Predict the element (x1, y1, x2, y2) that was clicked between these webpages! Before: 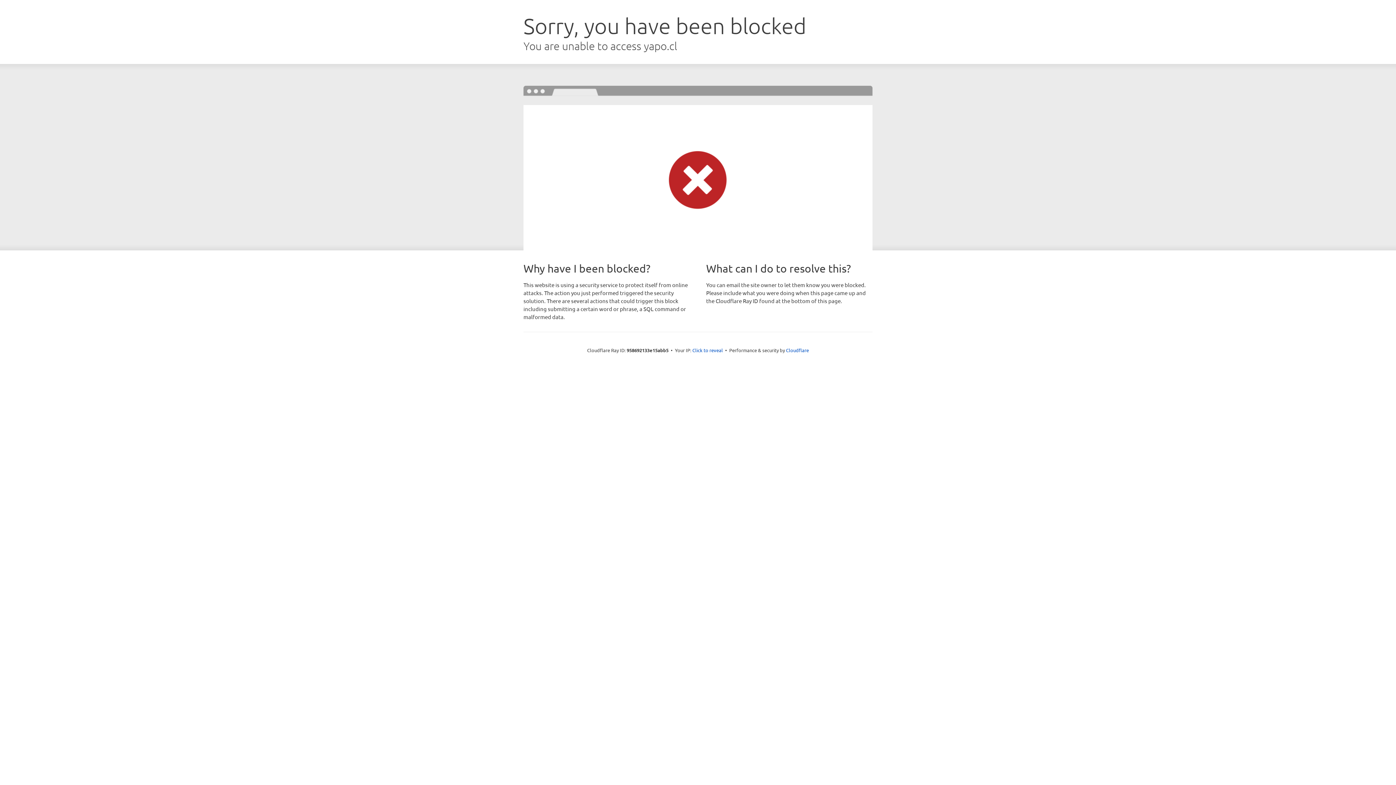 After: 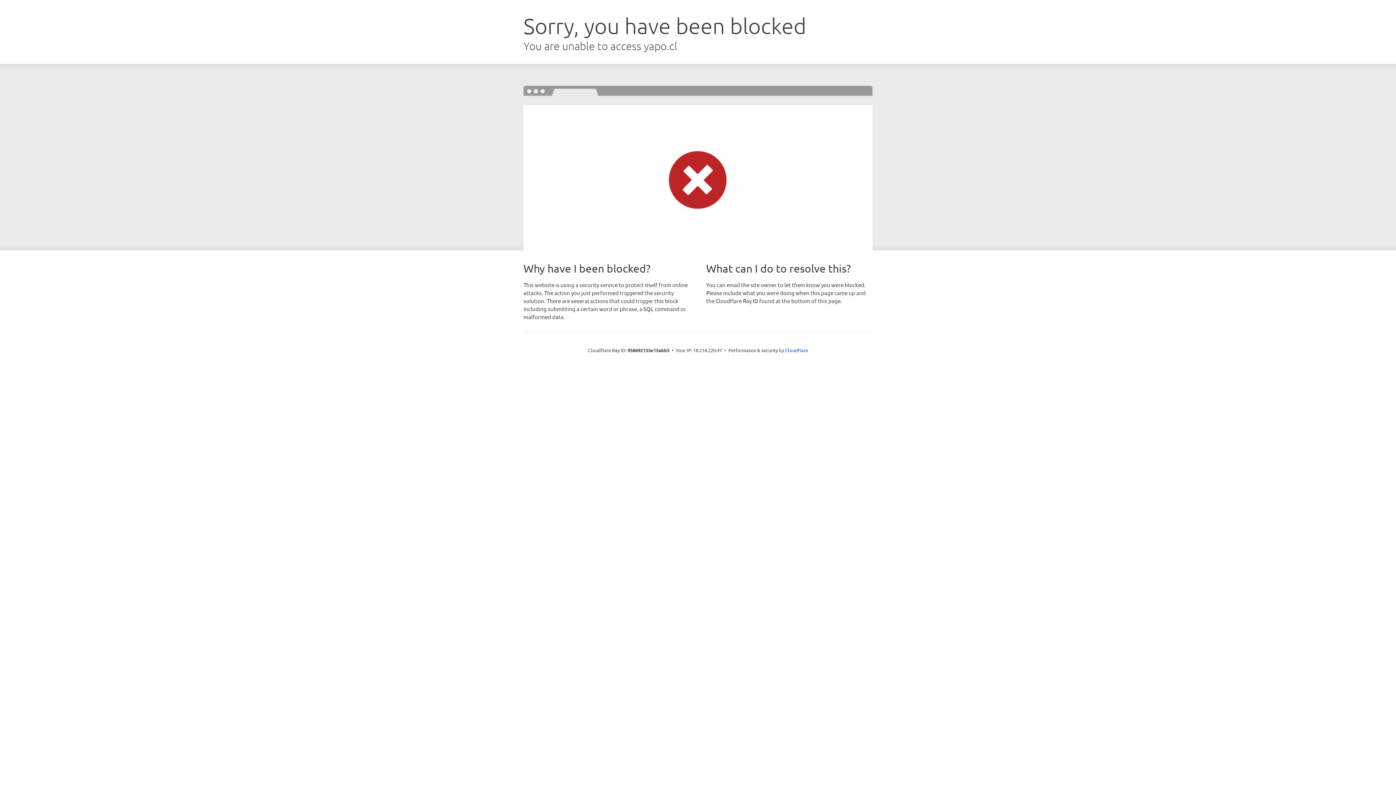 Action: bbox: (692, 346, 723, 353) label: Click to reveal